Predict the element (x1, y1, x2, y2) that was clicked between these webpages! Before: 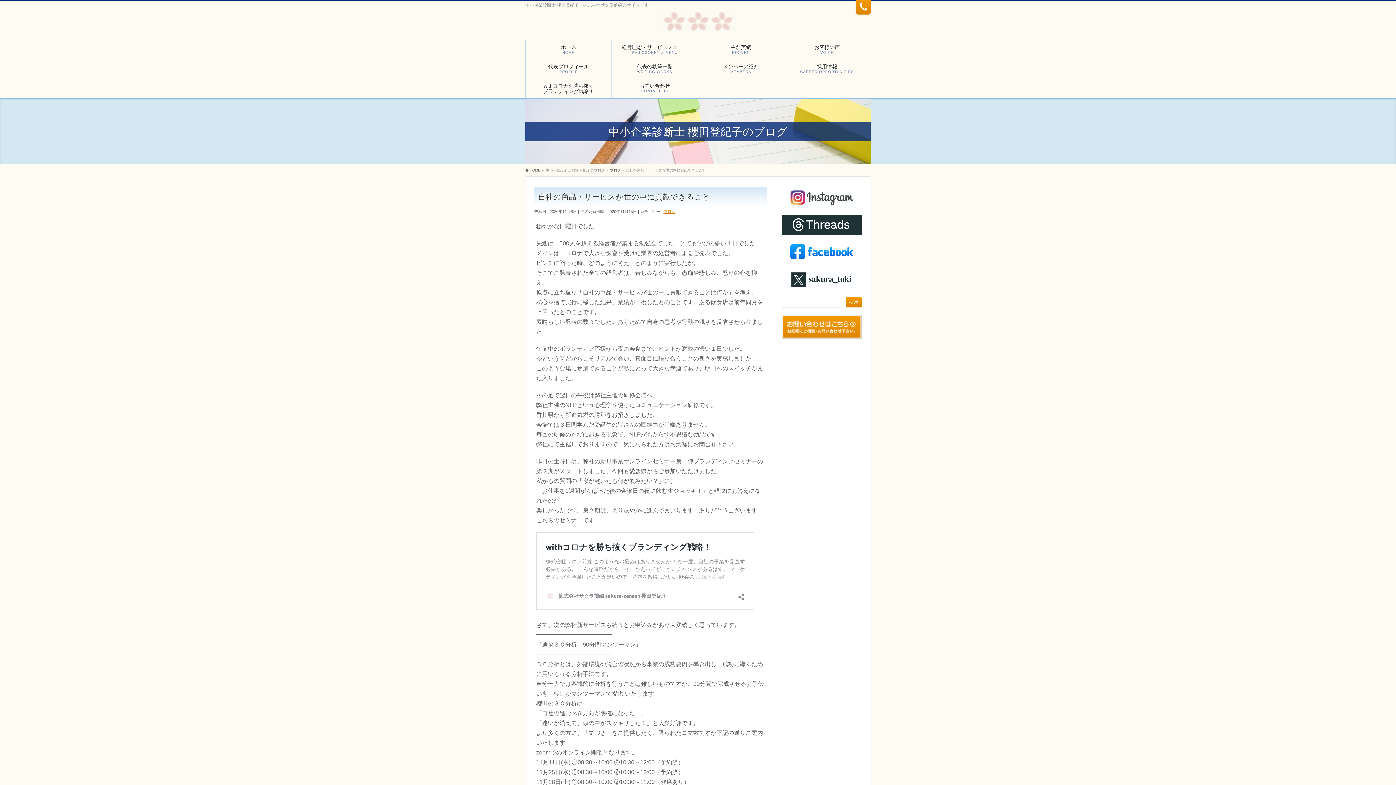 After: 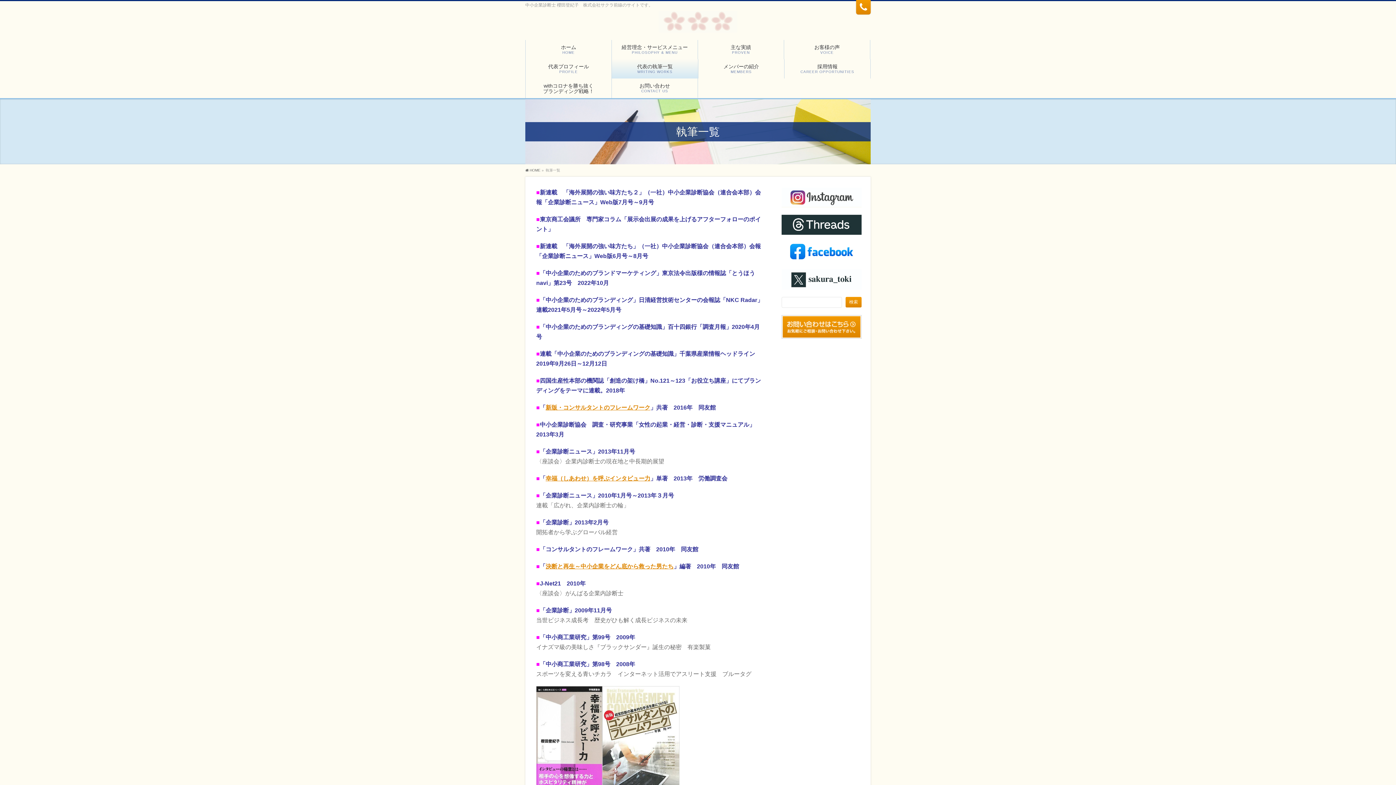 Action: bbox: (612, 59, 698, 78) label: 代表の執筆一覧
WRITING WORKS